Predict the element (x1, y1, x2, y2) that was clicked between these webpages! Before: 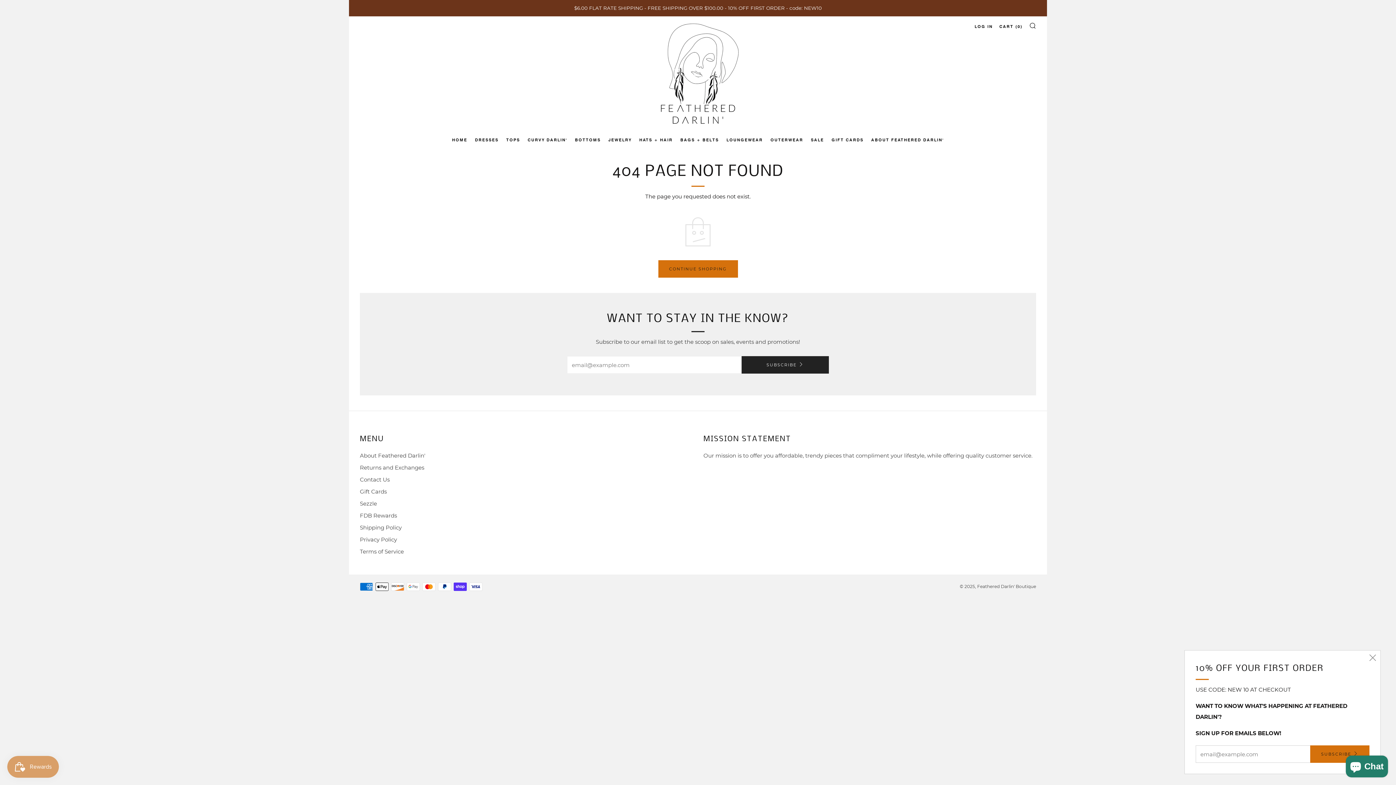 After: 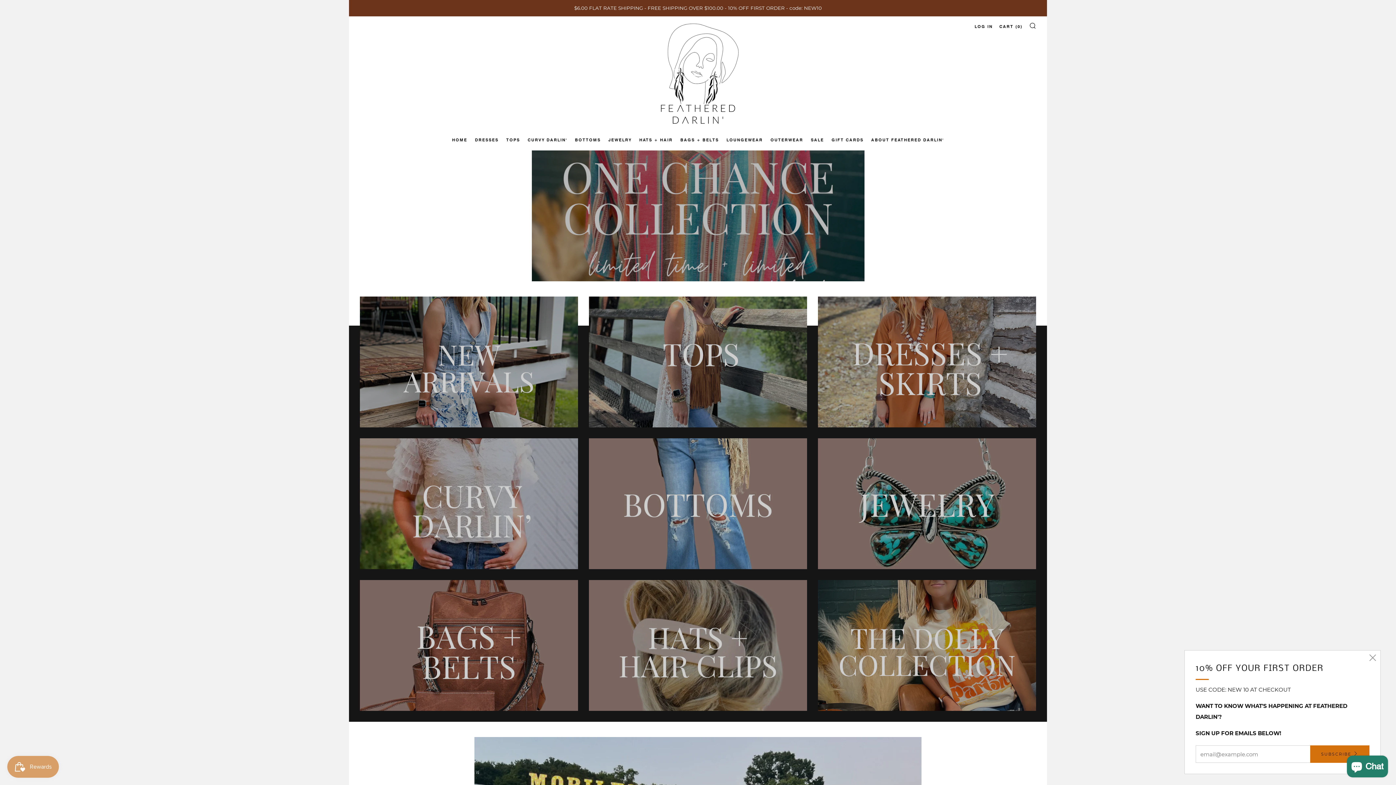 Action: label: CONTINUE SHOPPING bbox: (658, 260, 738, 277)